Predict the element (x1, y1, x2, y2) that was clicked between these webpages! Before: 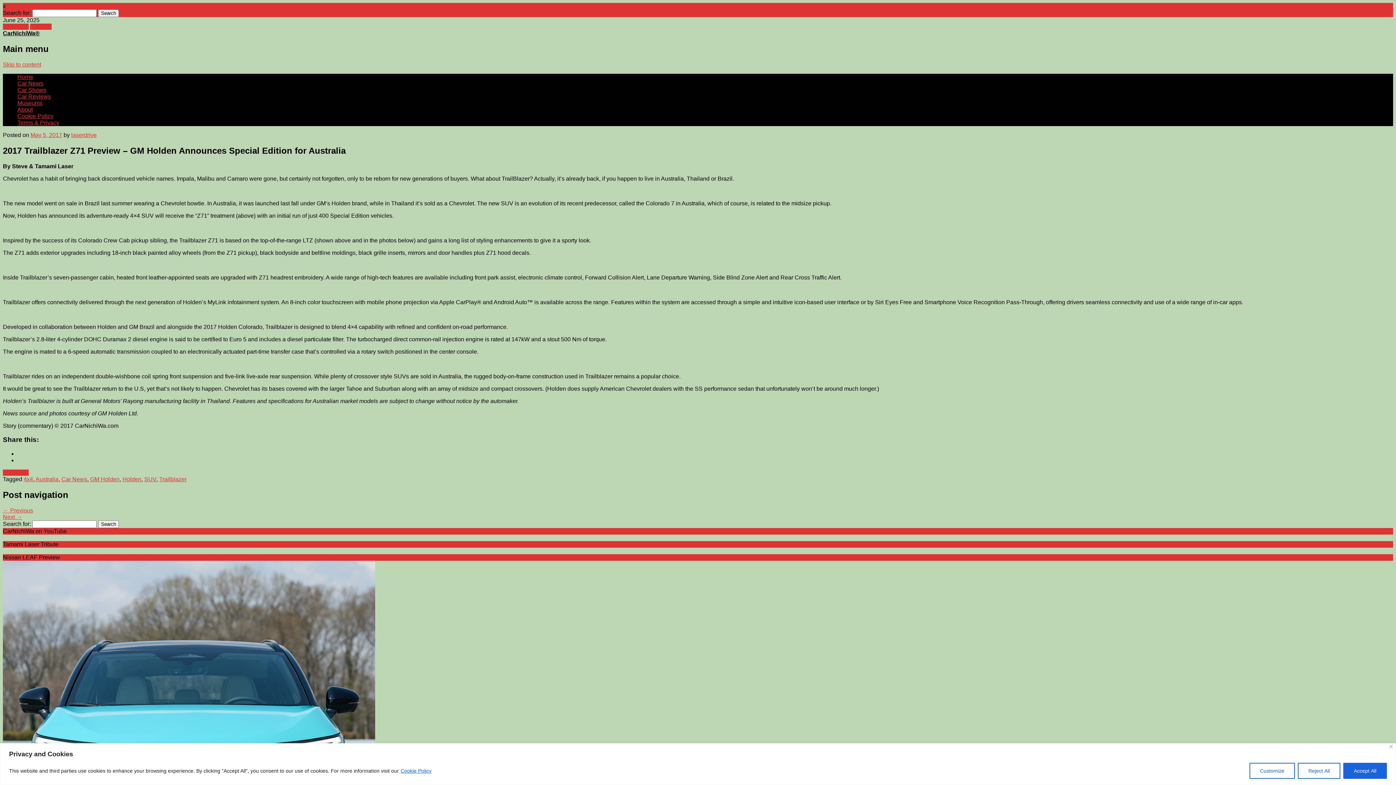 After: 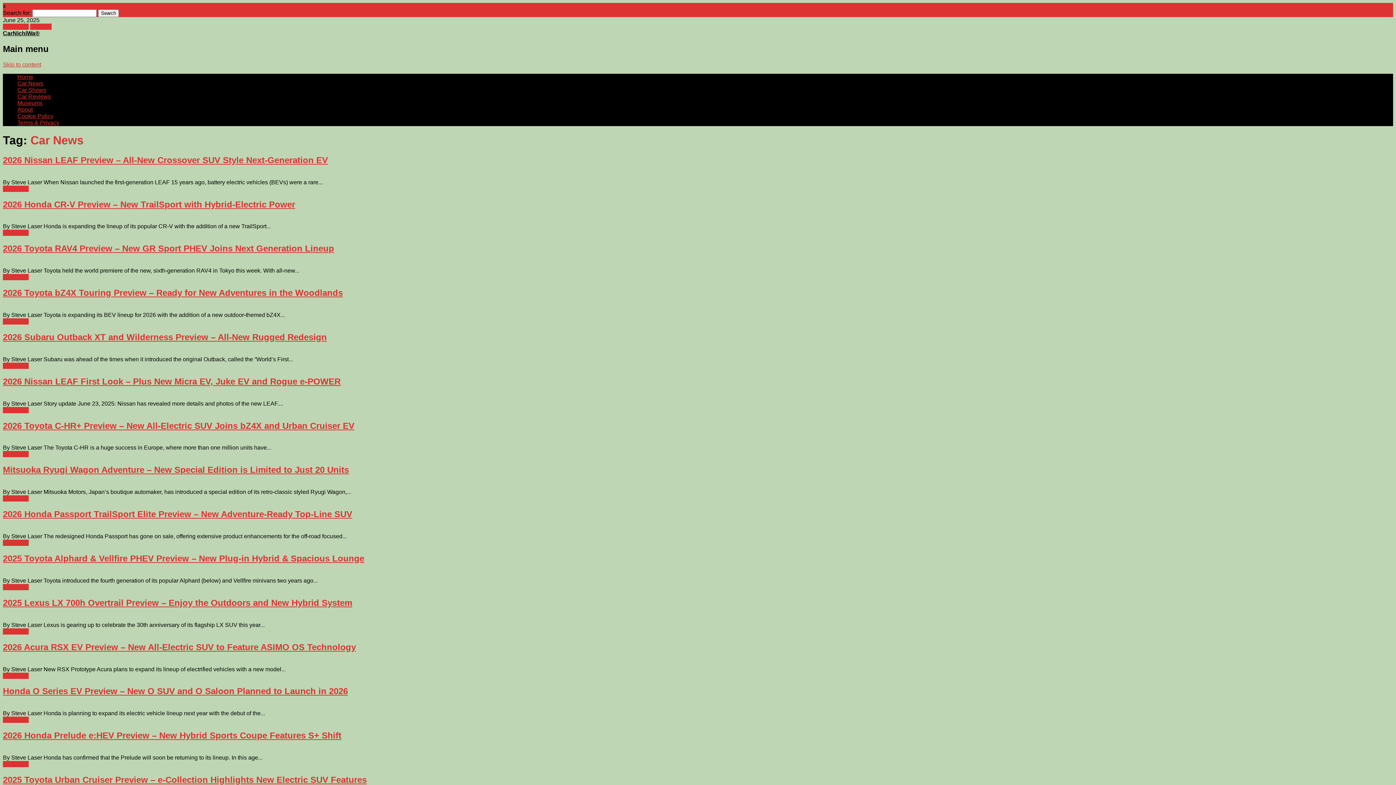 Action: label: Car News bbox: (61, 476, 87, 482)